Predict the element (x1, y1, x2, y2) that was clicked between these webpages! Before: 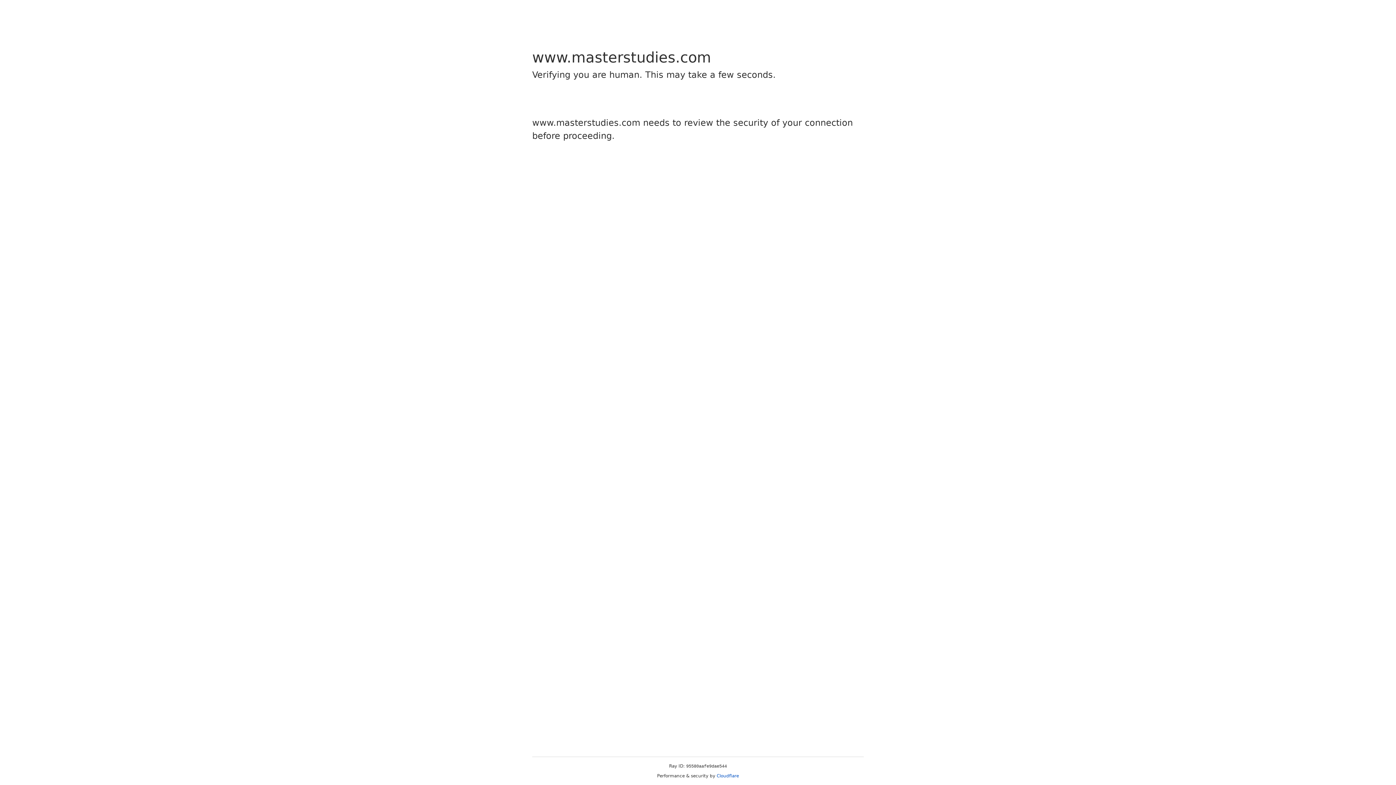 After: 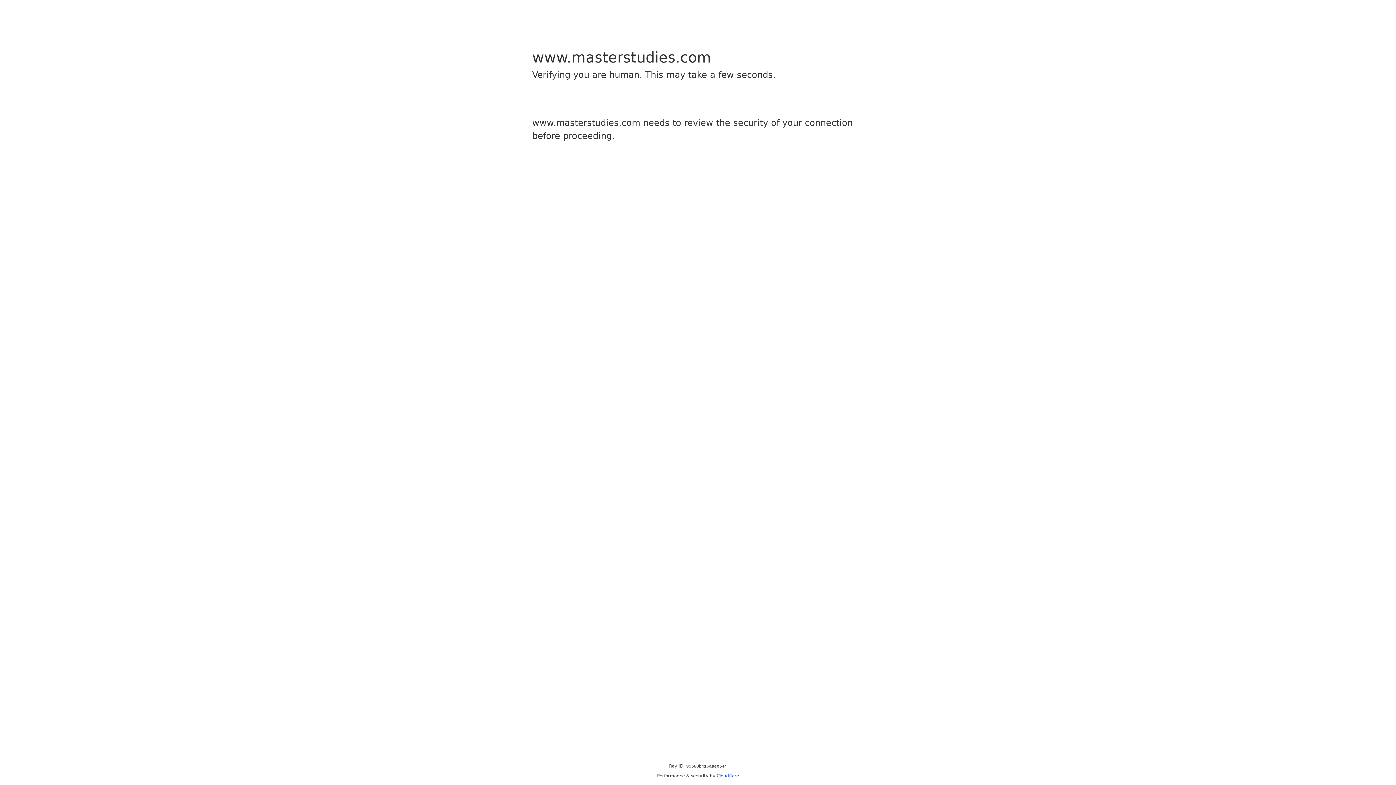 Action: bbox: (716, 773, 739, 778) label: Cloudflare